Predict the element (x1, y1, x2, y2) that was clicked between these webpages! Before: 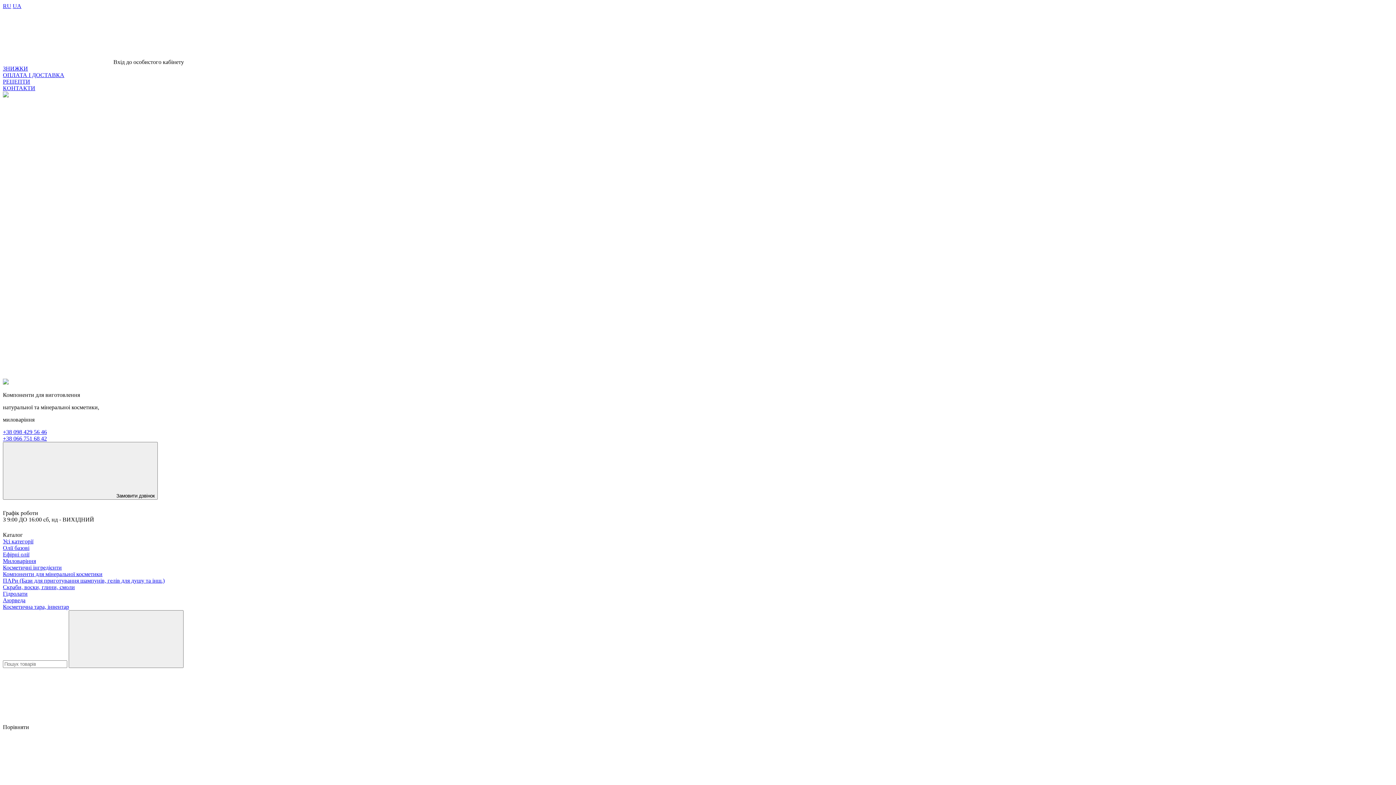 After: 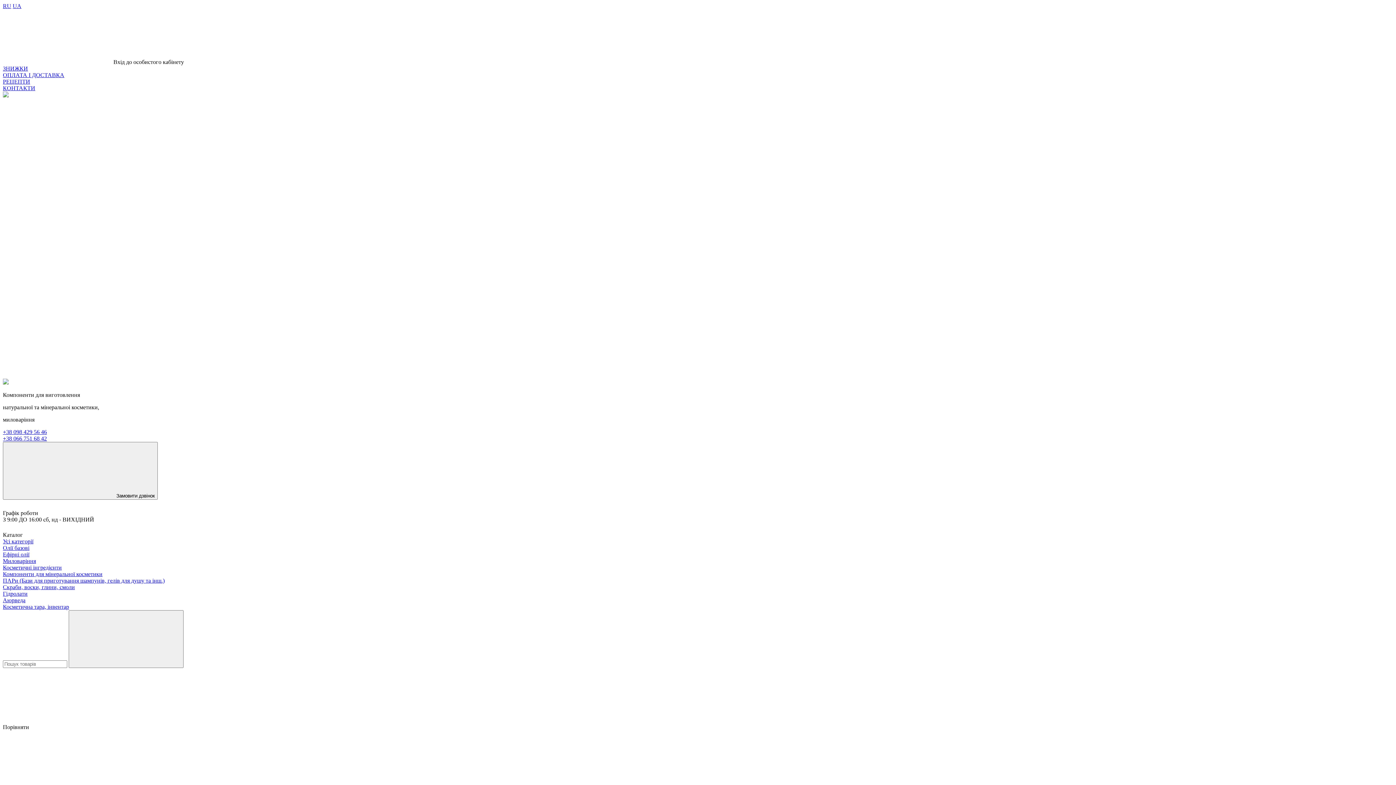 Action: label: Усі категорії bbox: (2, 538, 33, 544)